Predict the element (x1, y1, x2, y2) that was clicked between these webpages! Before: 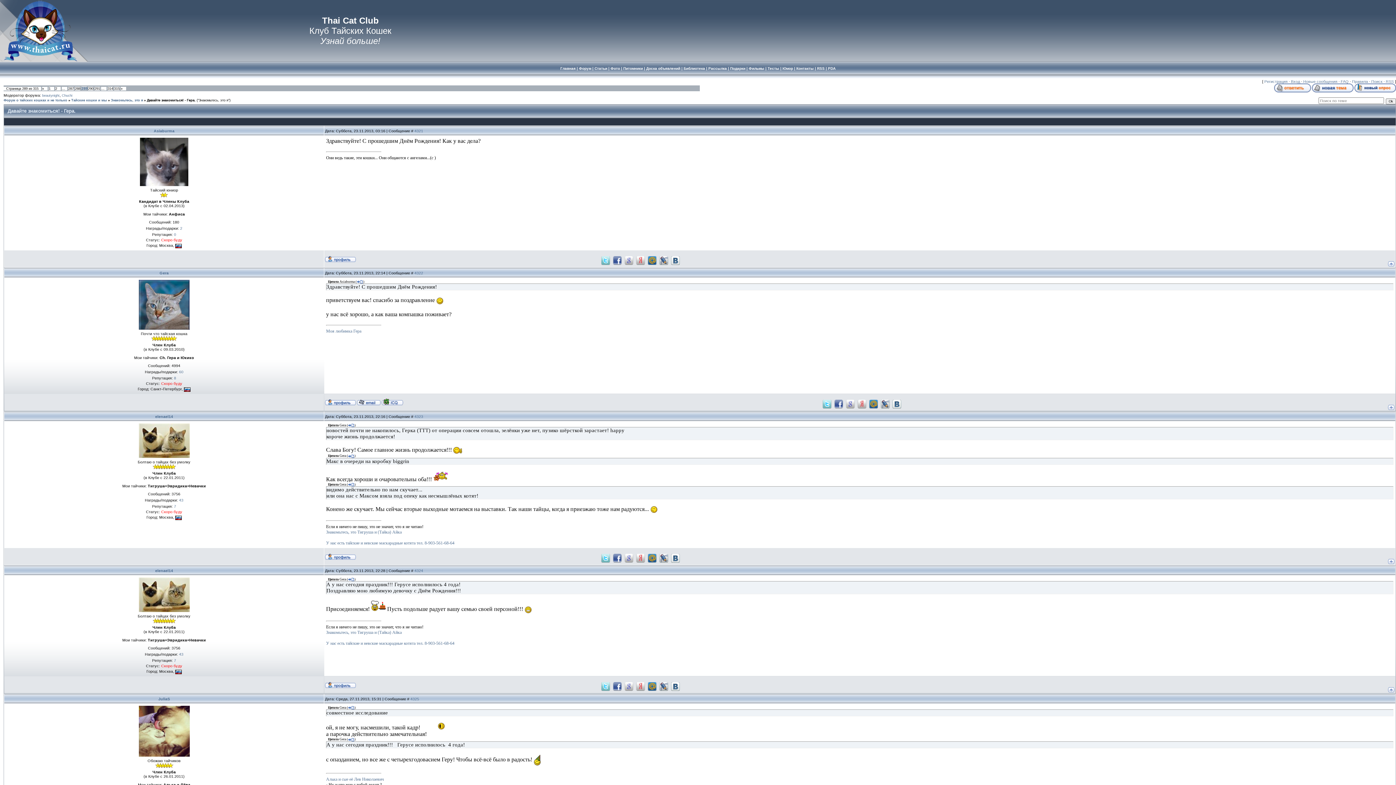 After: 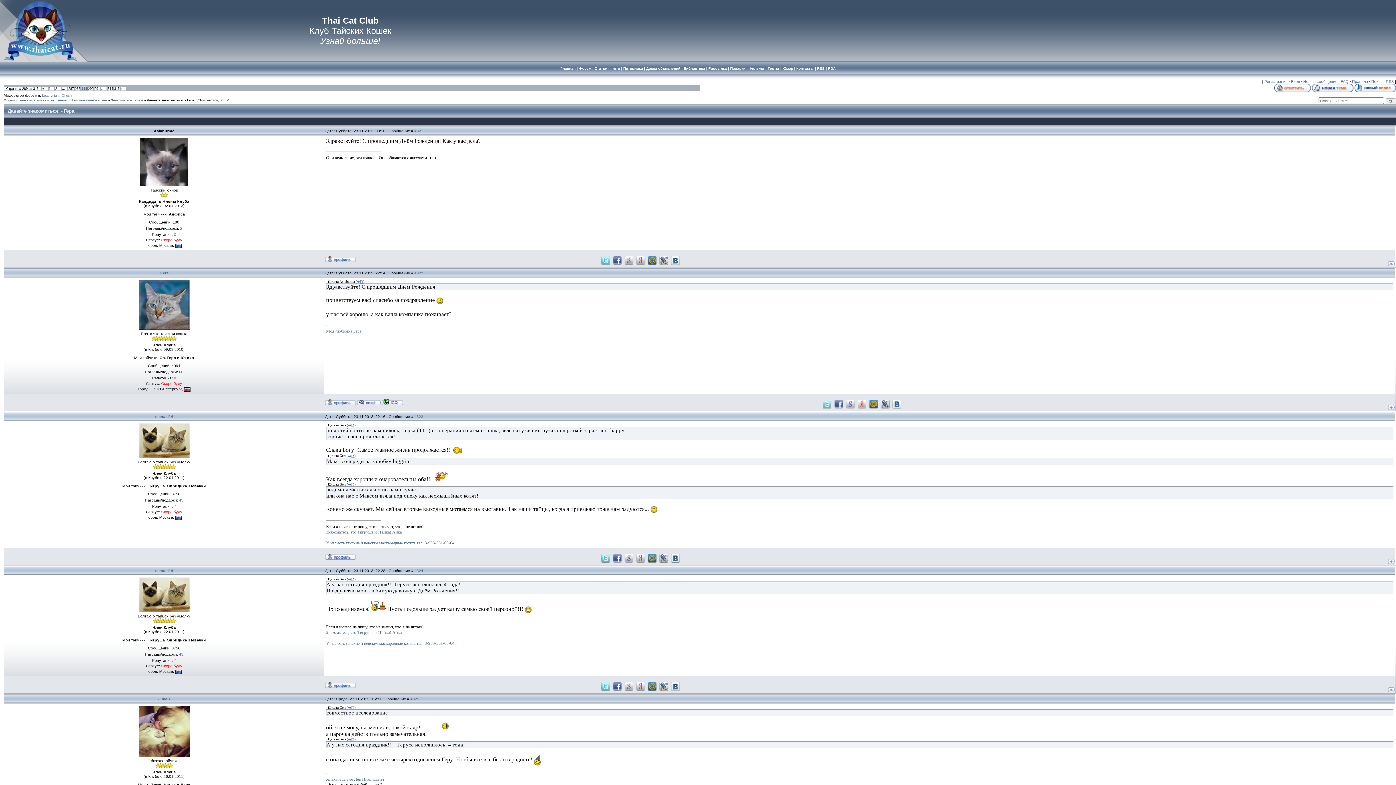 Action: bbox: (153, 128, 174, 133) label: Asiaburma